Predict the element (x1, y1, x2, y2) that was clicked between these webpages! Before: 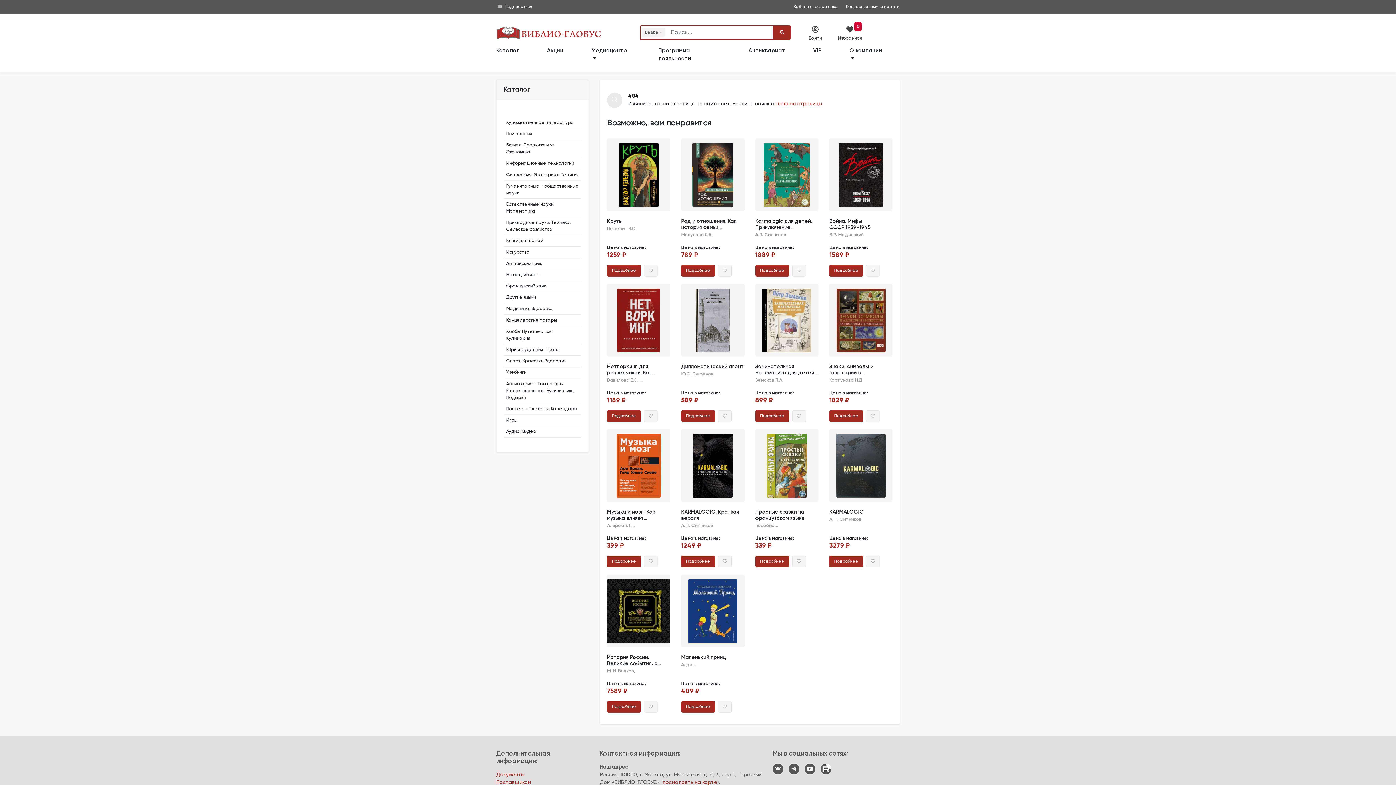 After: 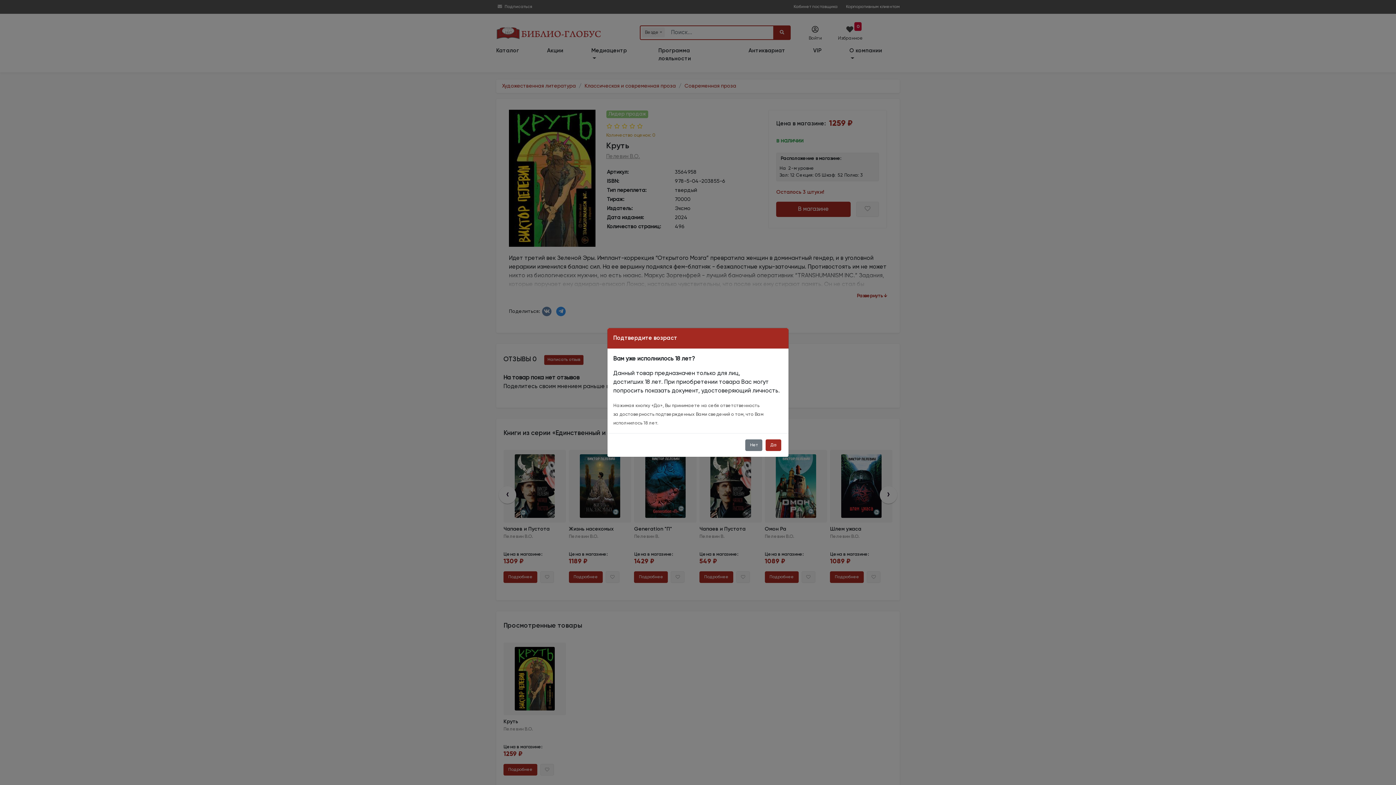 Action: bbox: (607, 265, 641, 276) label: Подробнее